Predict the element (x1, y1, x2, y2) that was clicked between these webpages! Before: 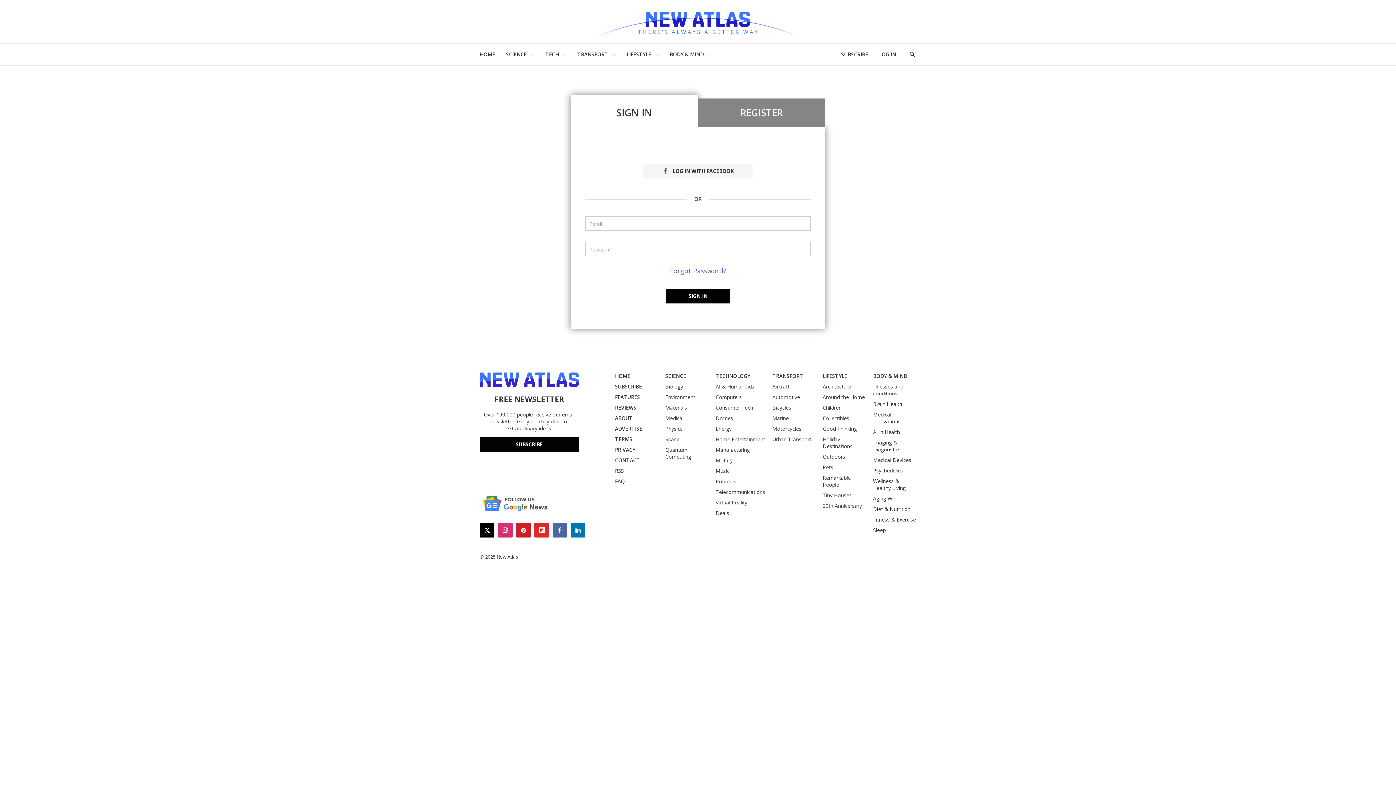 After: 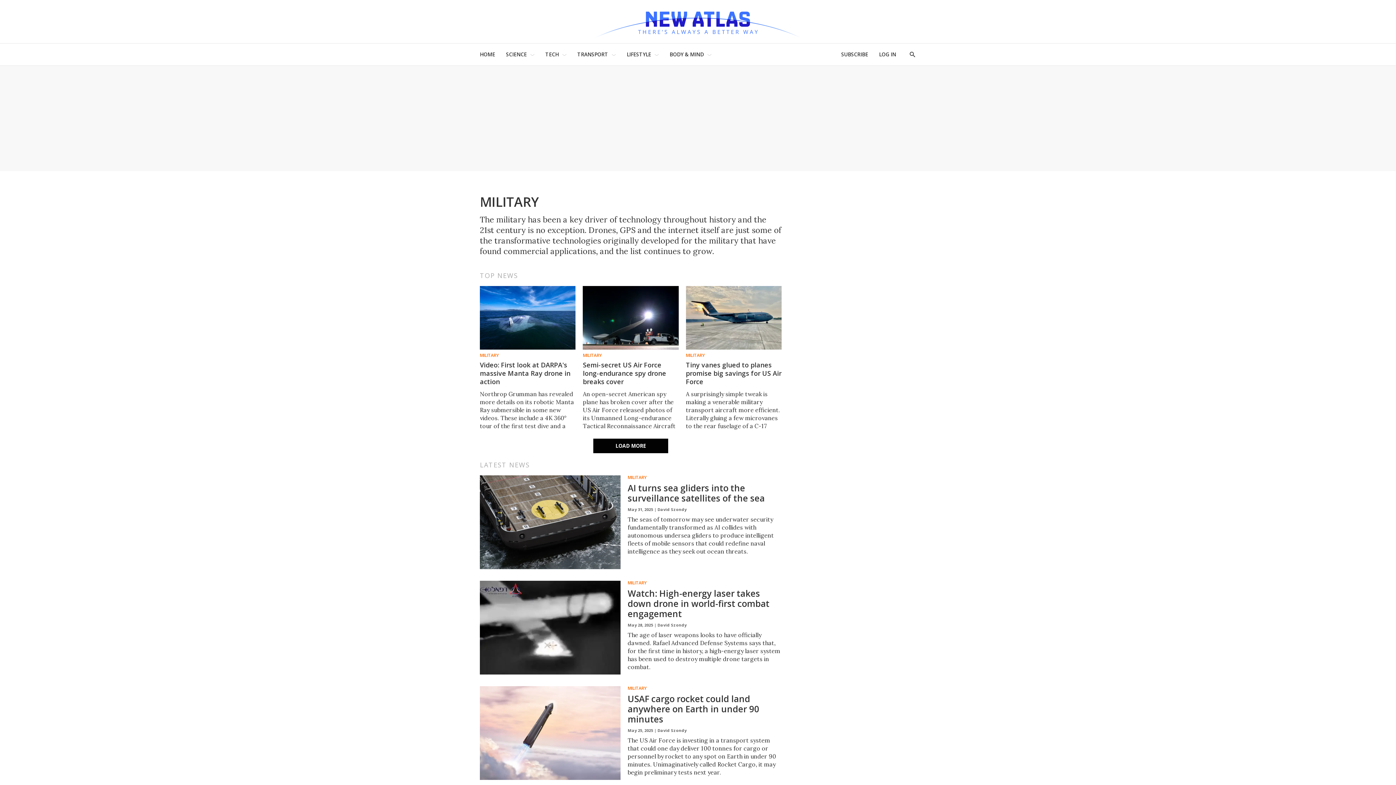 Action: label: Military bbox: (715, 457, 765, 464)